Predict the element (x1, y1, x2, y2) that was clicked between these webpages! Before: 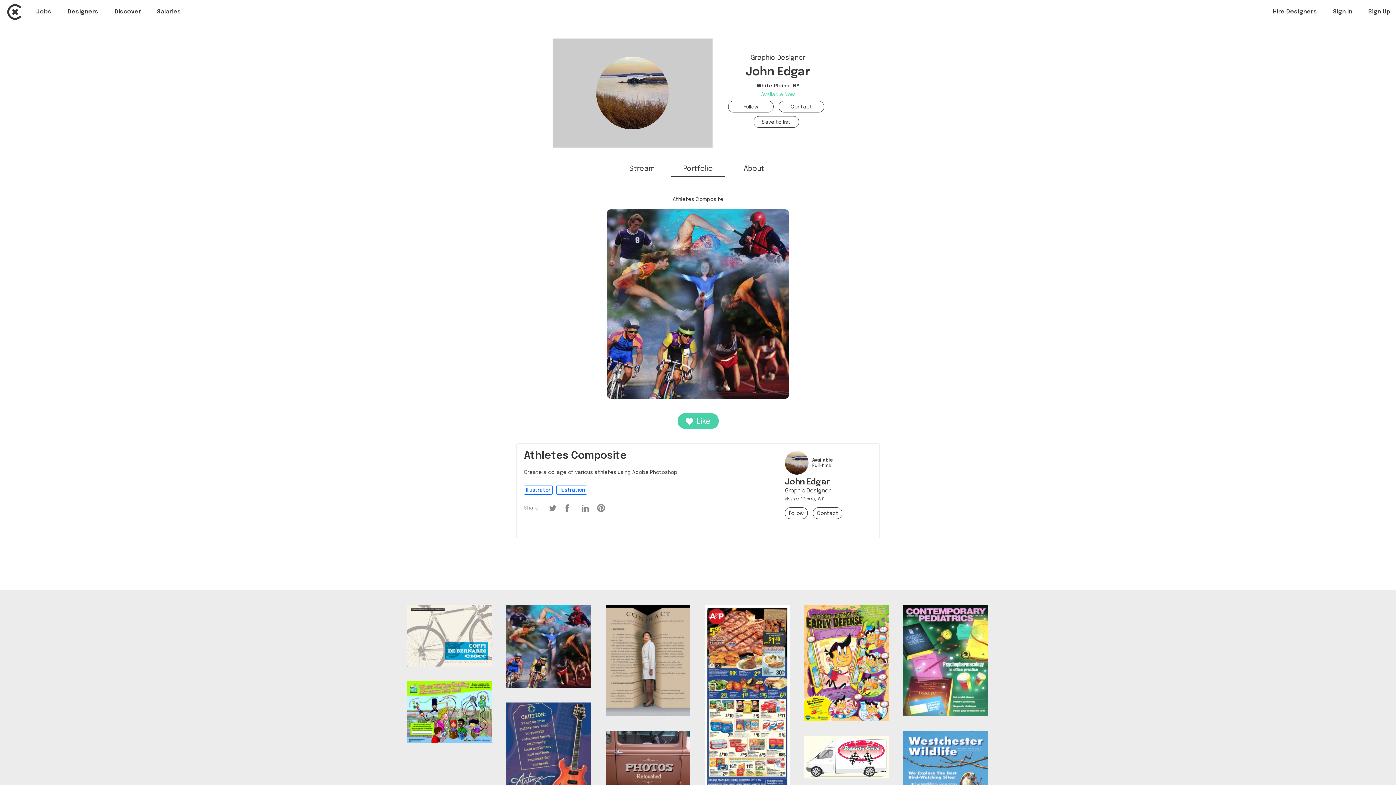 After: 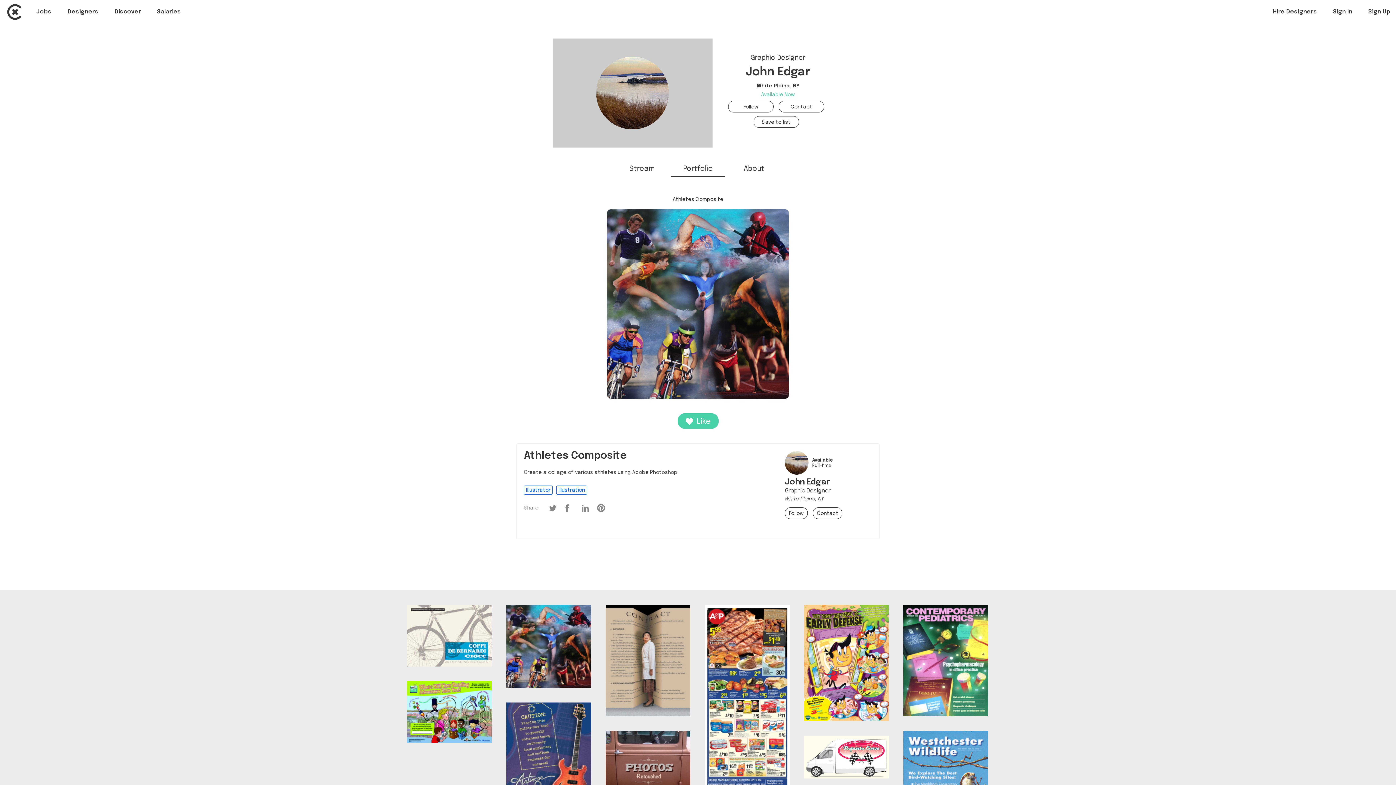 Action: bbox: (563, 504, 570, 512) label: 7